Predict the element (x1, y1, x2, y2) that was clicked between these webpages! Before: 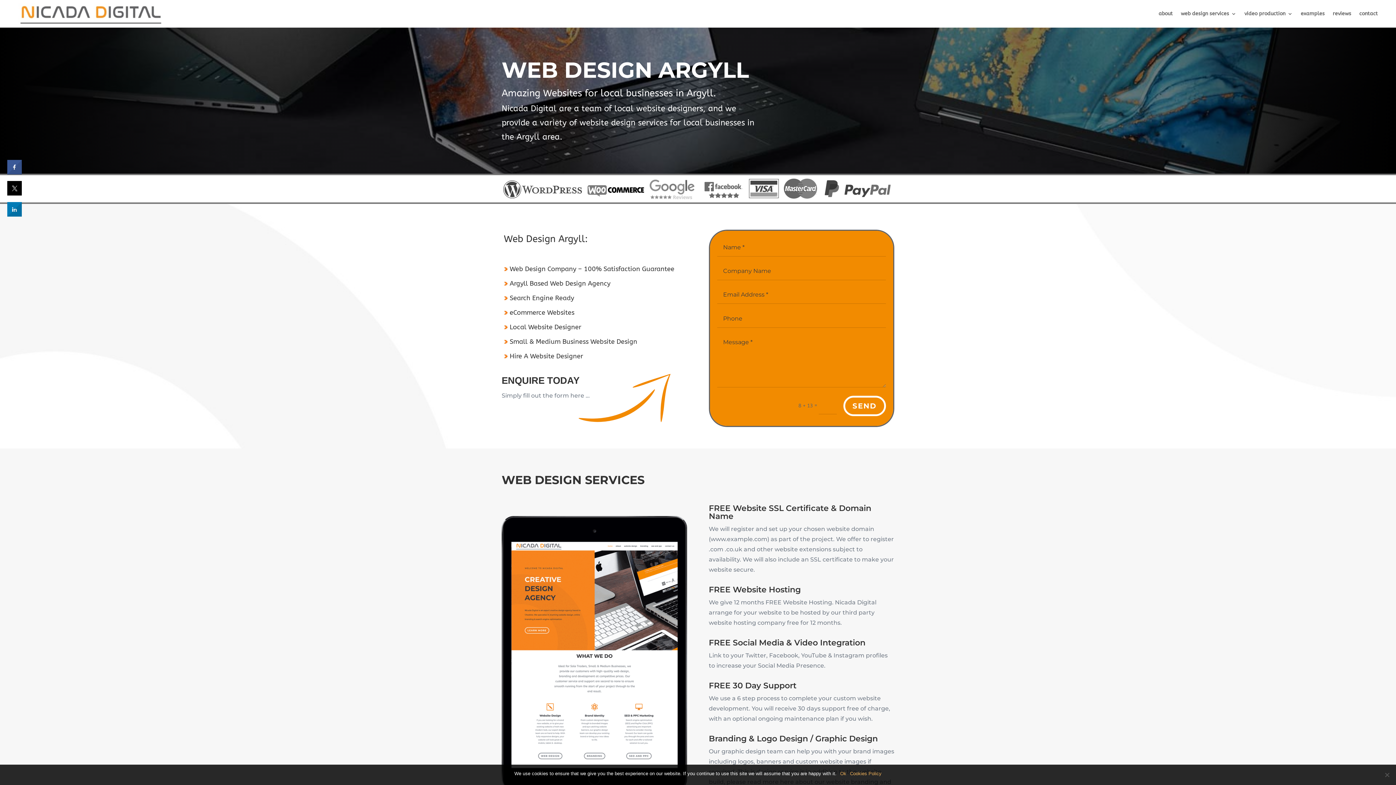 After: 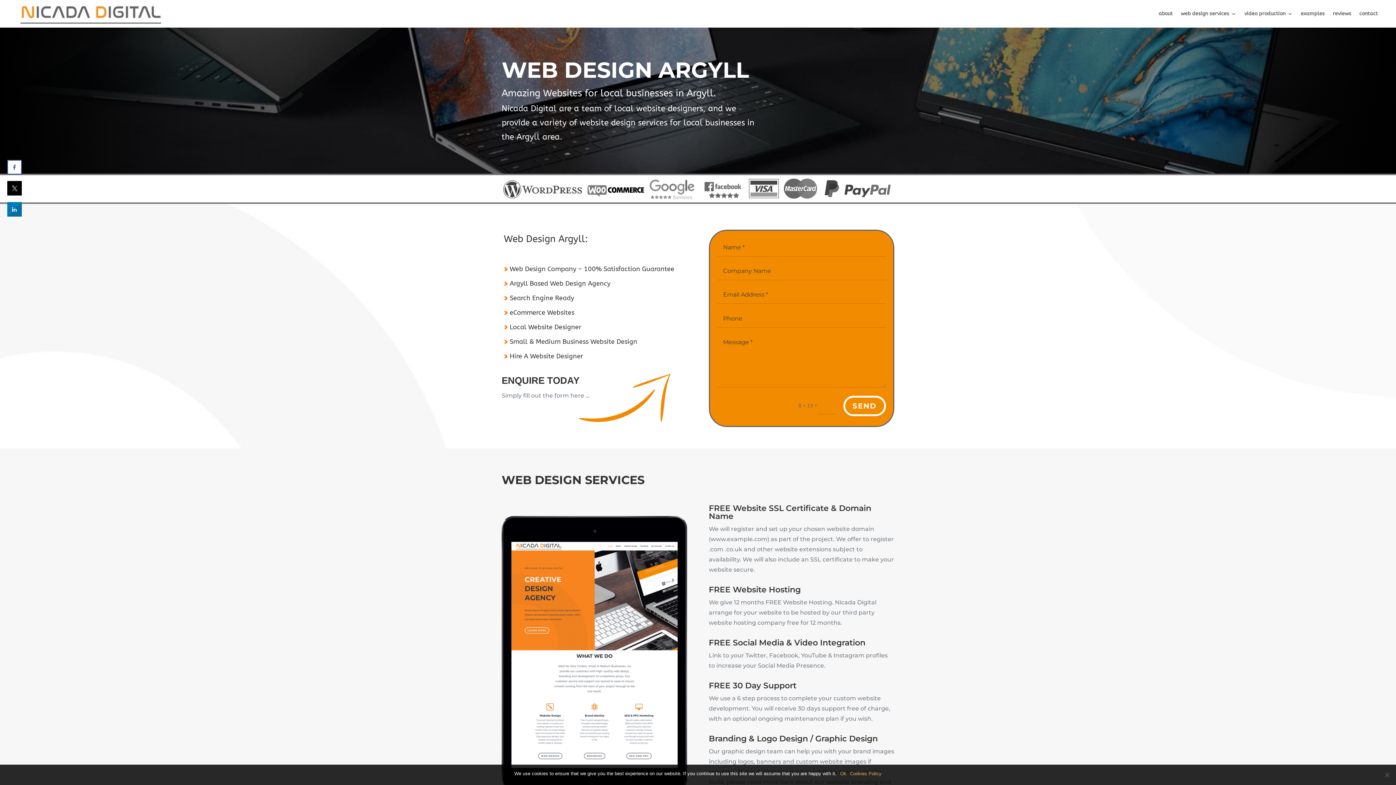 Action: bbox: (7, 168, 21, 176)